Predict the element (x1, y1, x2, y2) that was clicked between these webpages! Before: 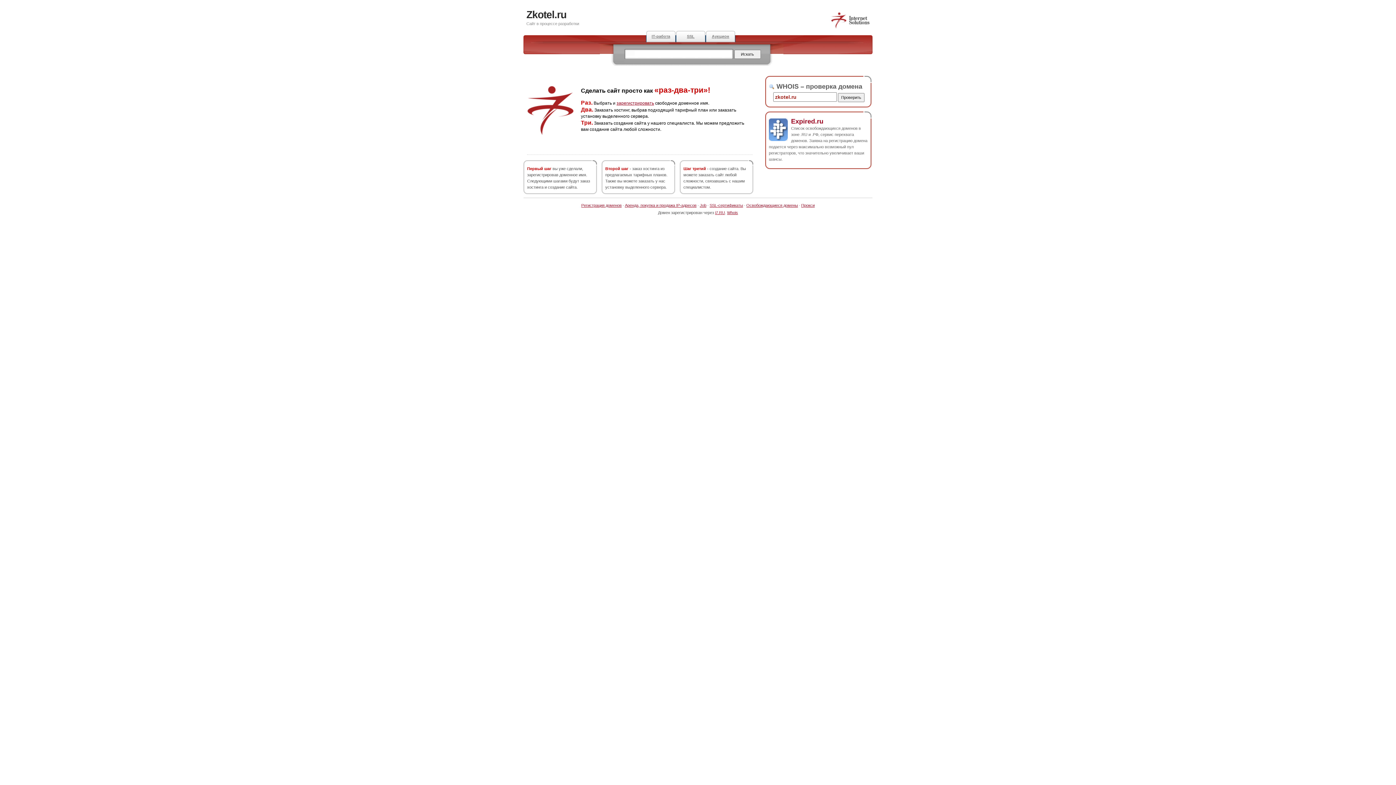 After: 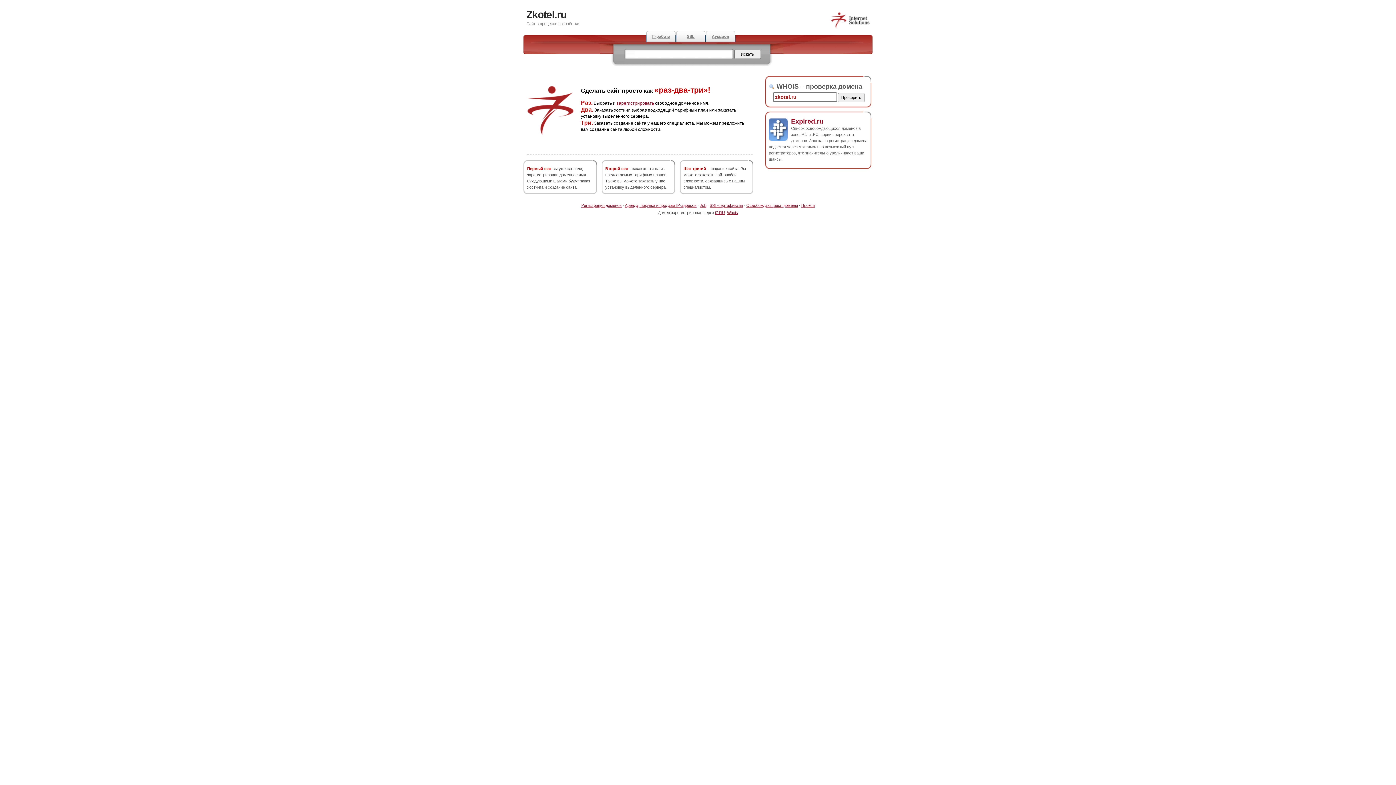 Action: bbox: (791, 117, 823, 124) label: Expired.ru